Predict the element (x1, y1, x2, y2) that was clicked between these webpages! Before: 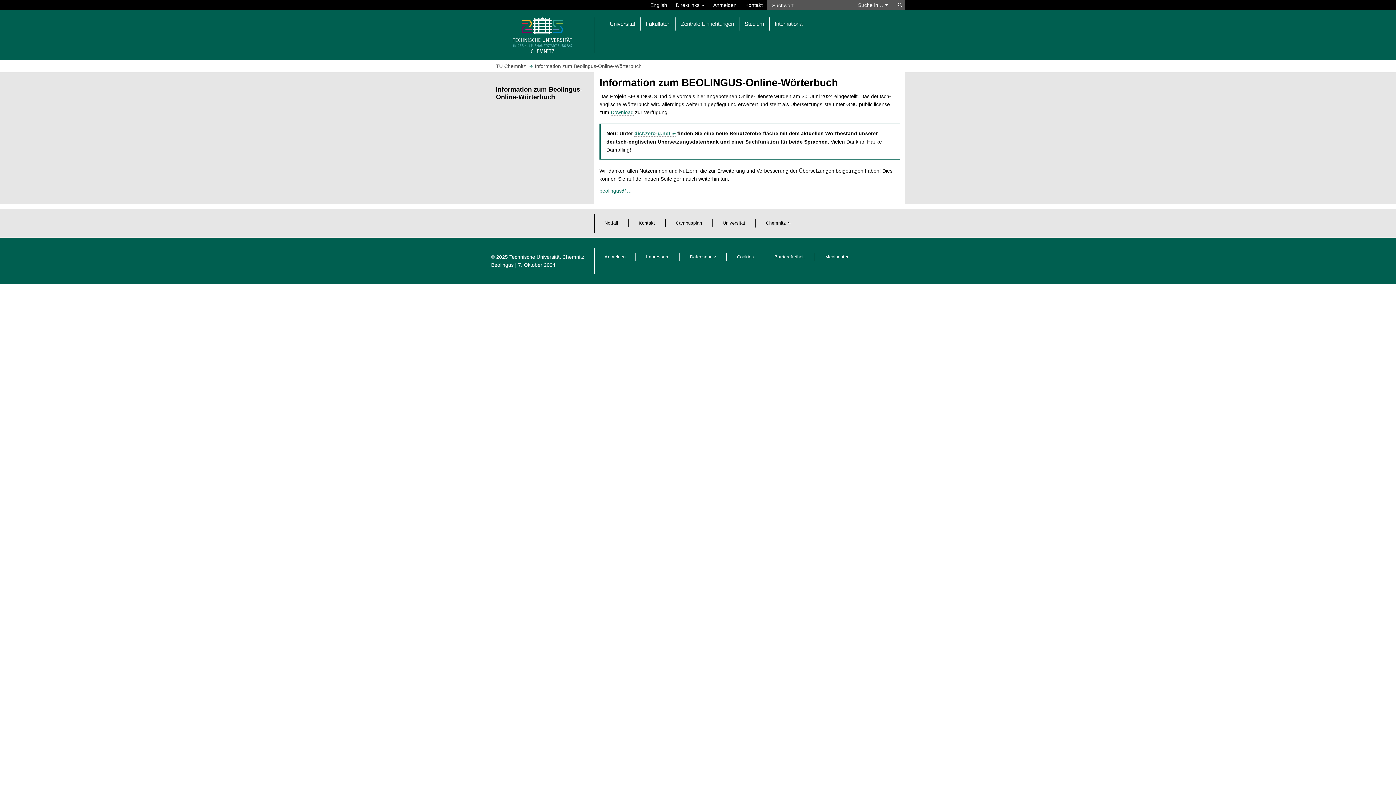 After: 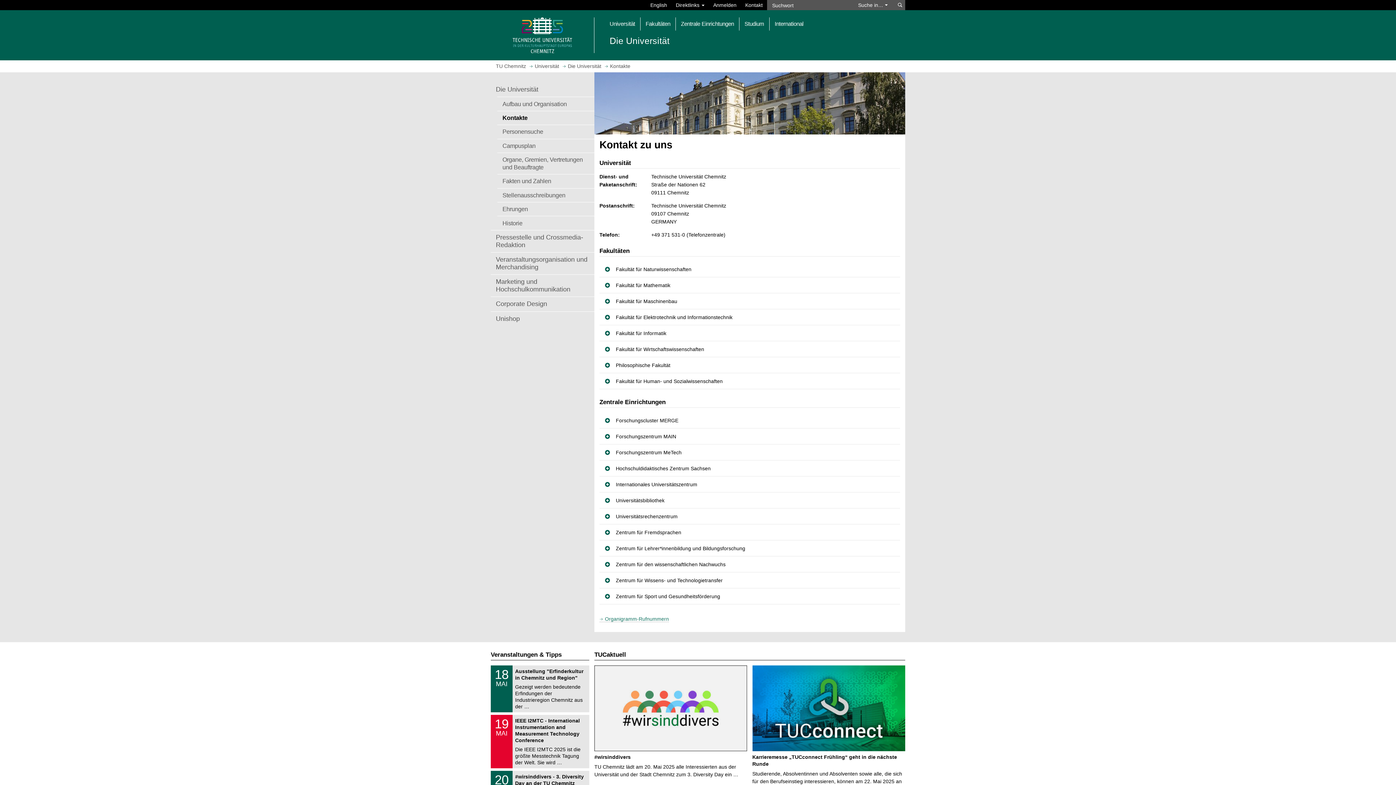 Action: bbox: (638, 220, 655, 225) label: Kontakt